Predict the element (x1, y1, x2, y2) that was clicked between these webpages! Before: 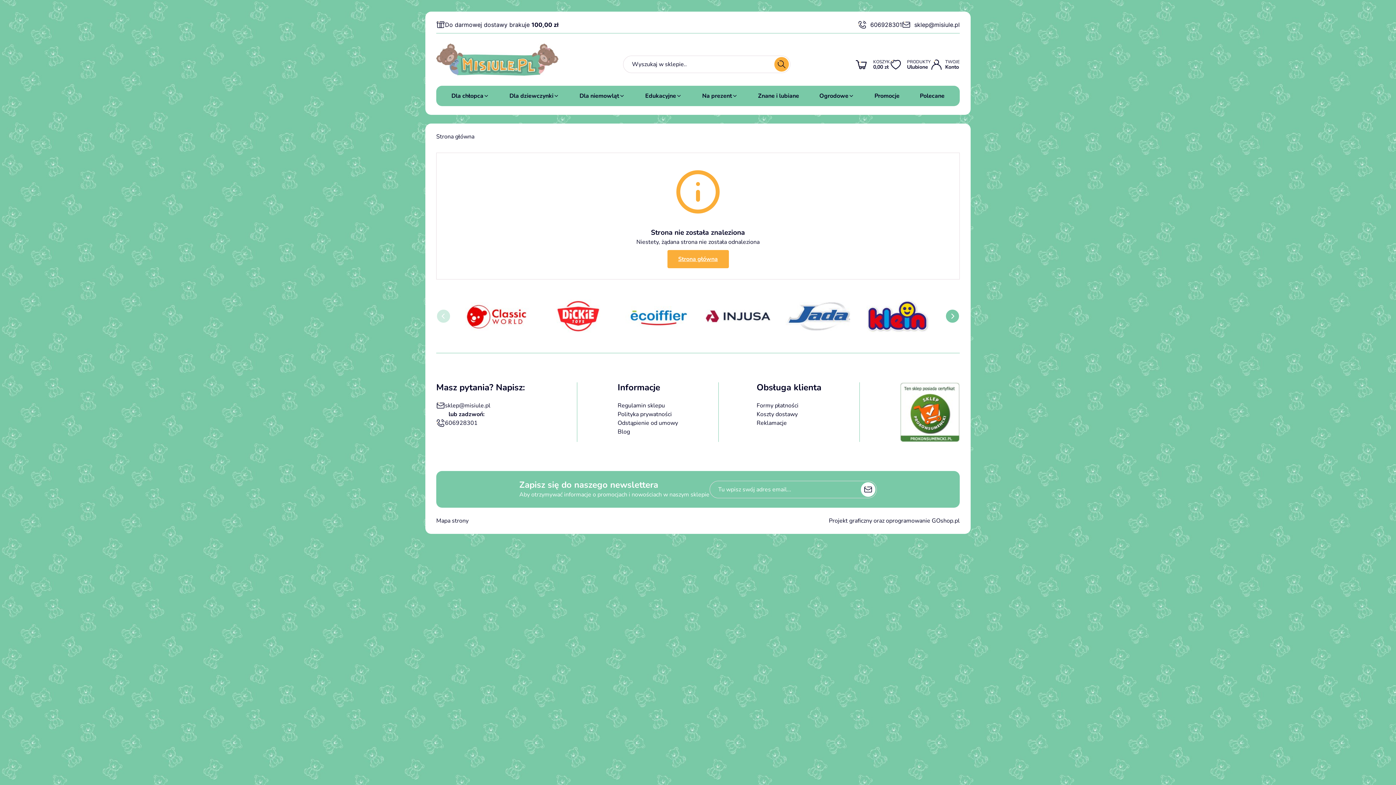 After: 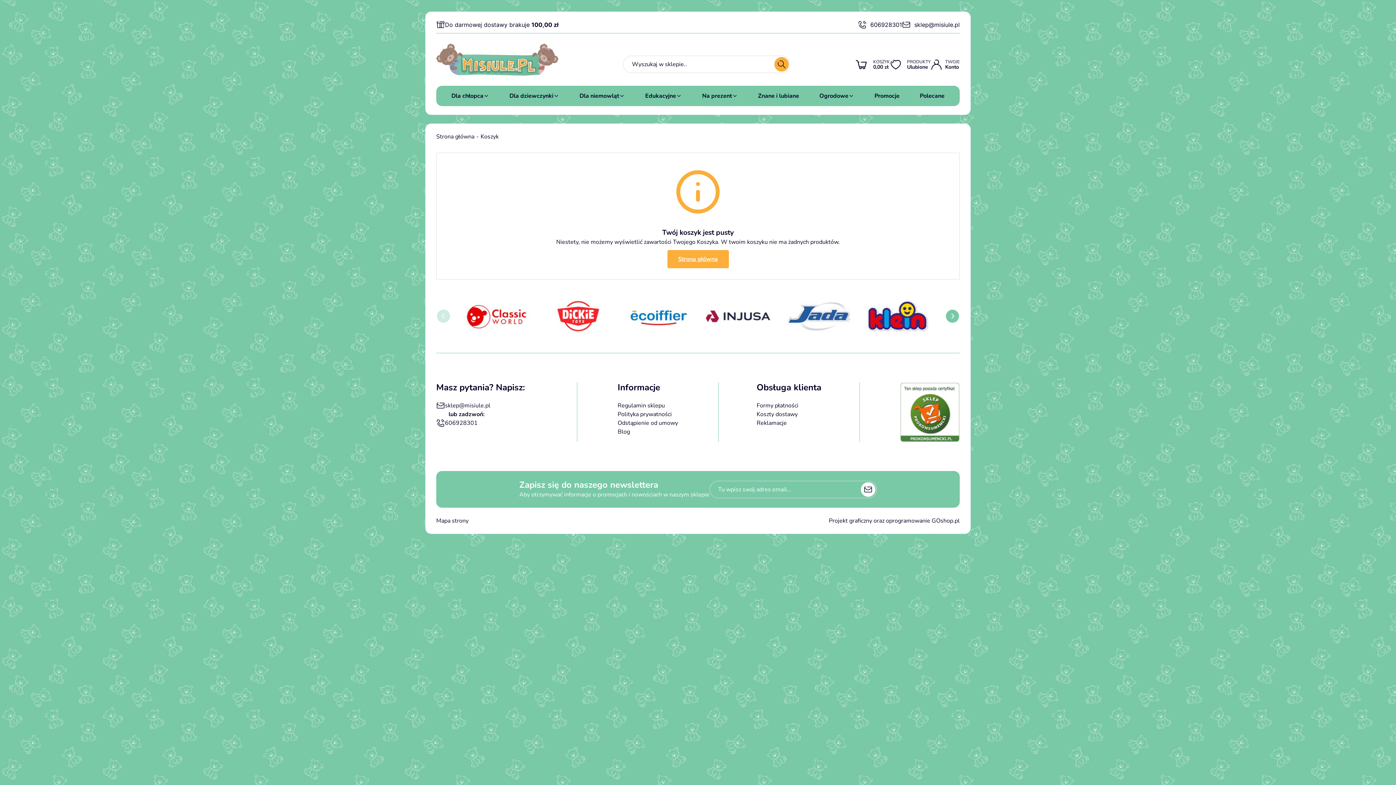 Action: bbox: (855, 58, 890, 70) label: KOSZYK
0,00 zł